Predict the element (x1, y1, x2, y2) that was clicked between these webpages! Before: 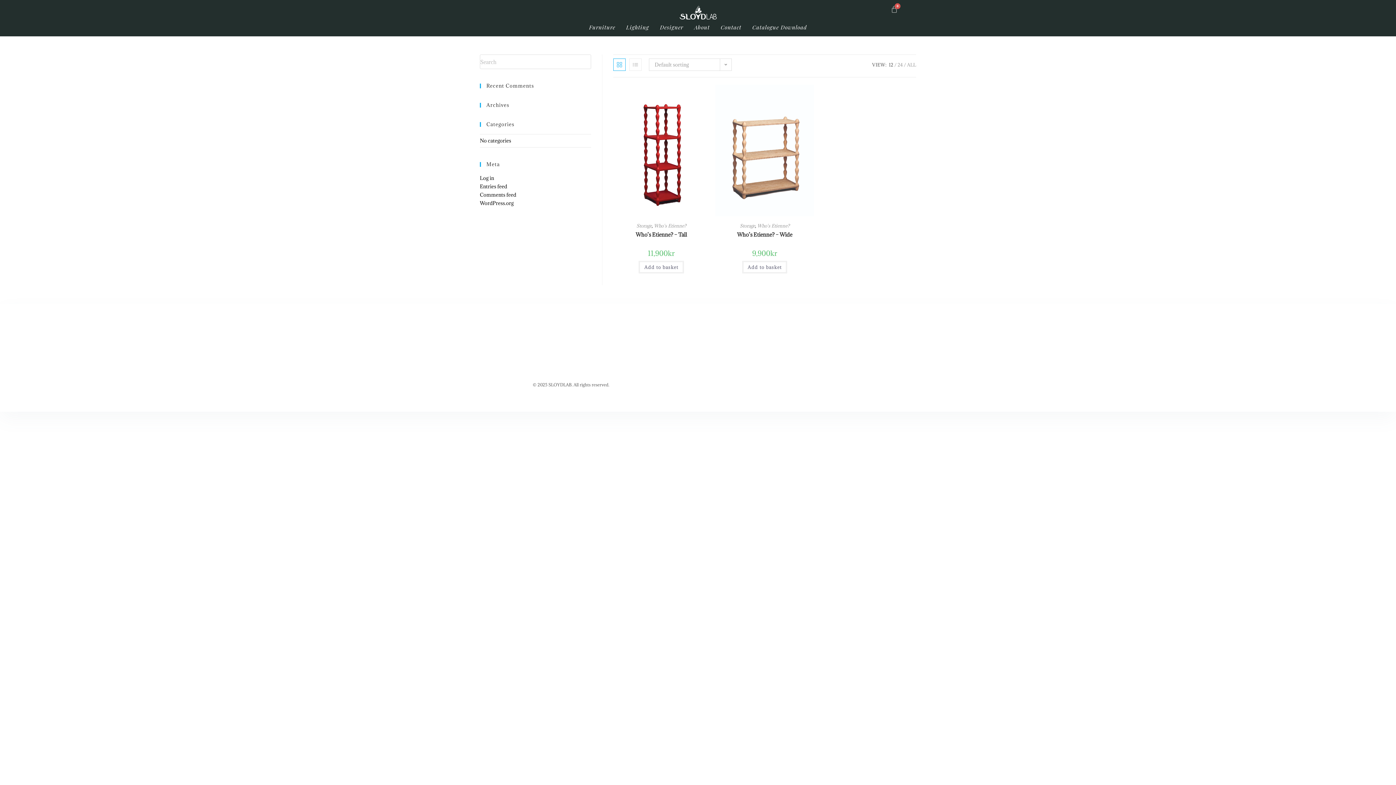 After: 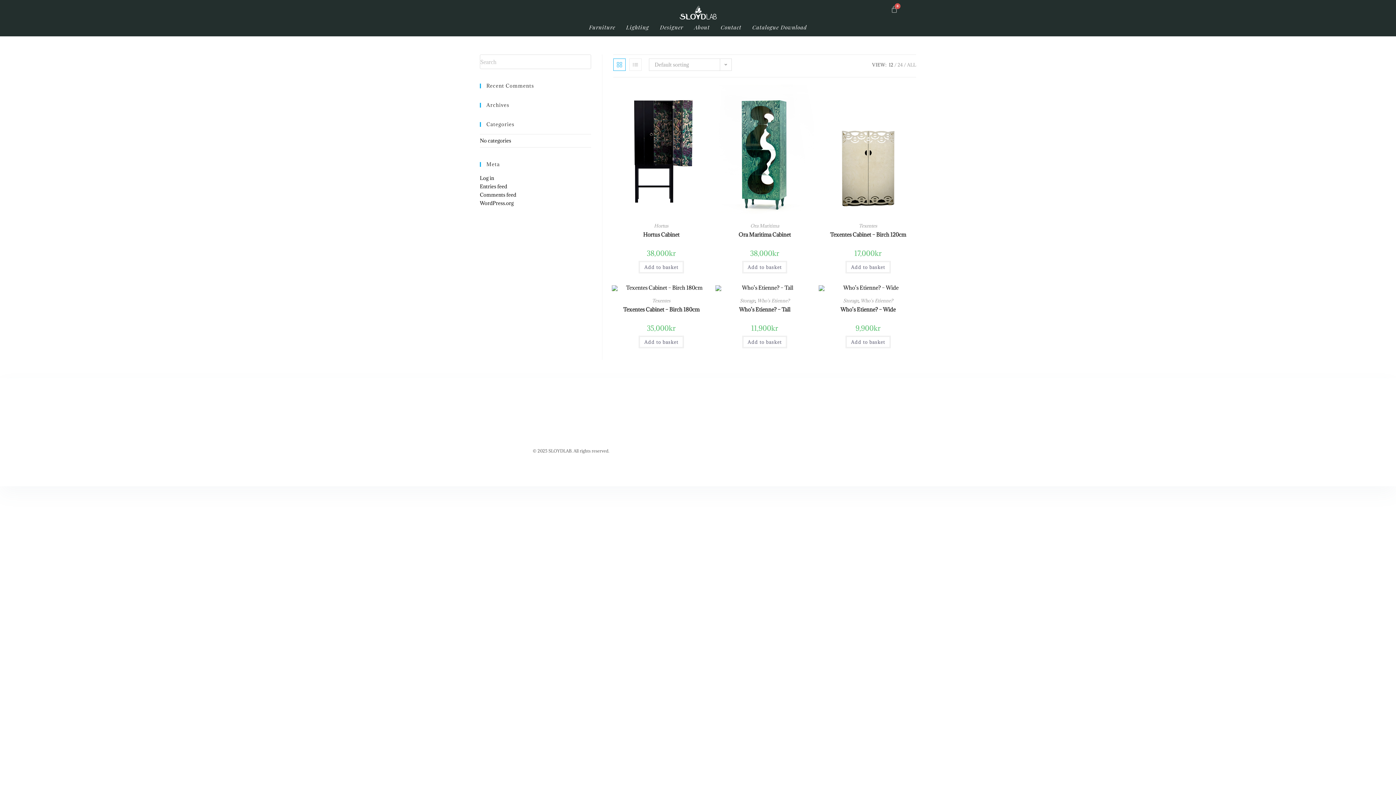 Action: bbox: (739, 223, 755, 228) label: Storage